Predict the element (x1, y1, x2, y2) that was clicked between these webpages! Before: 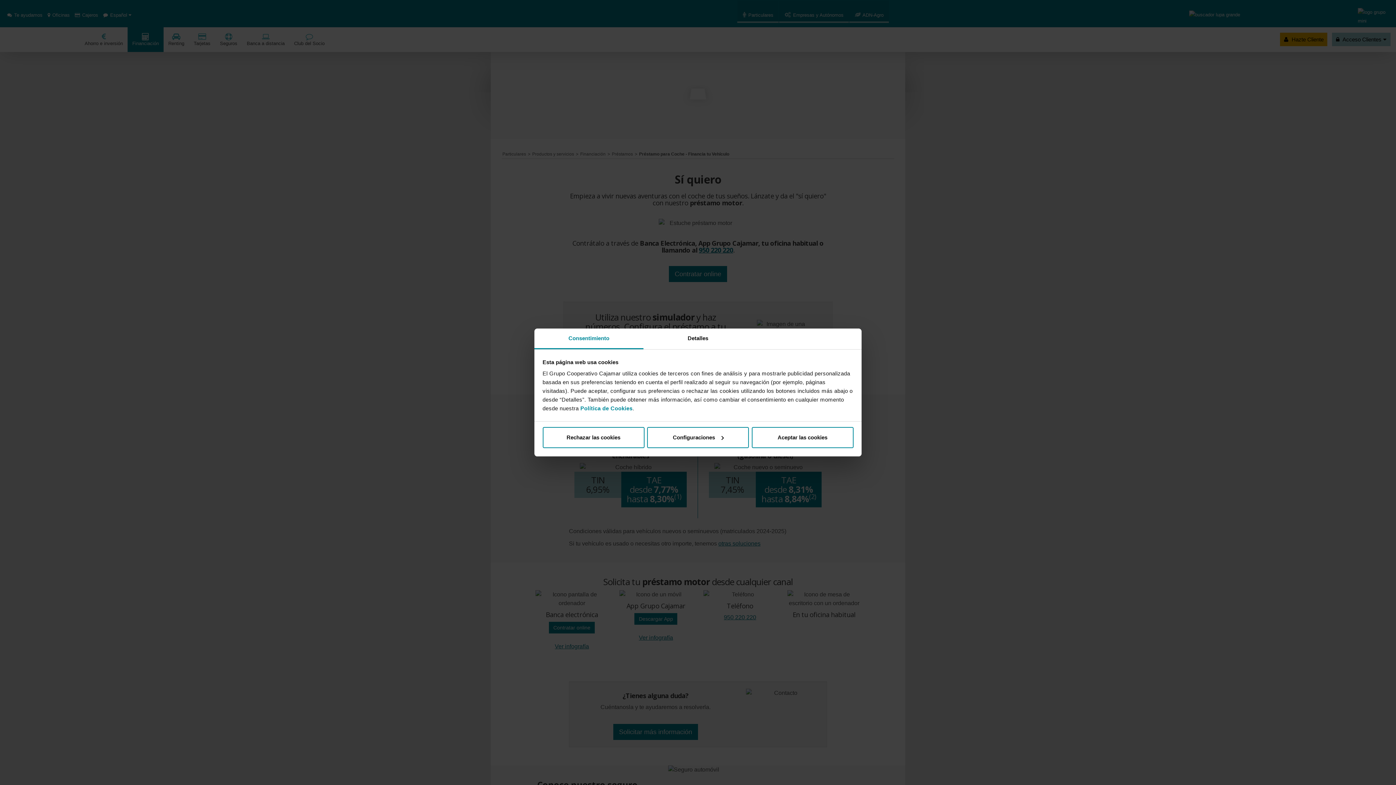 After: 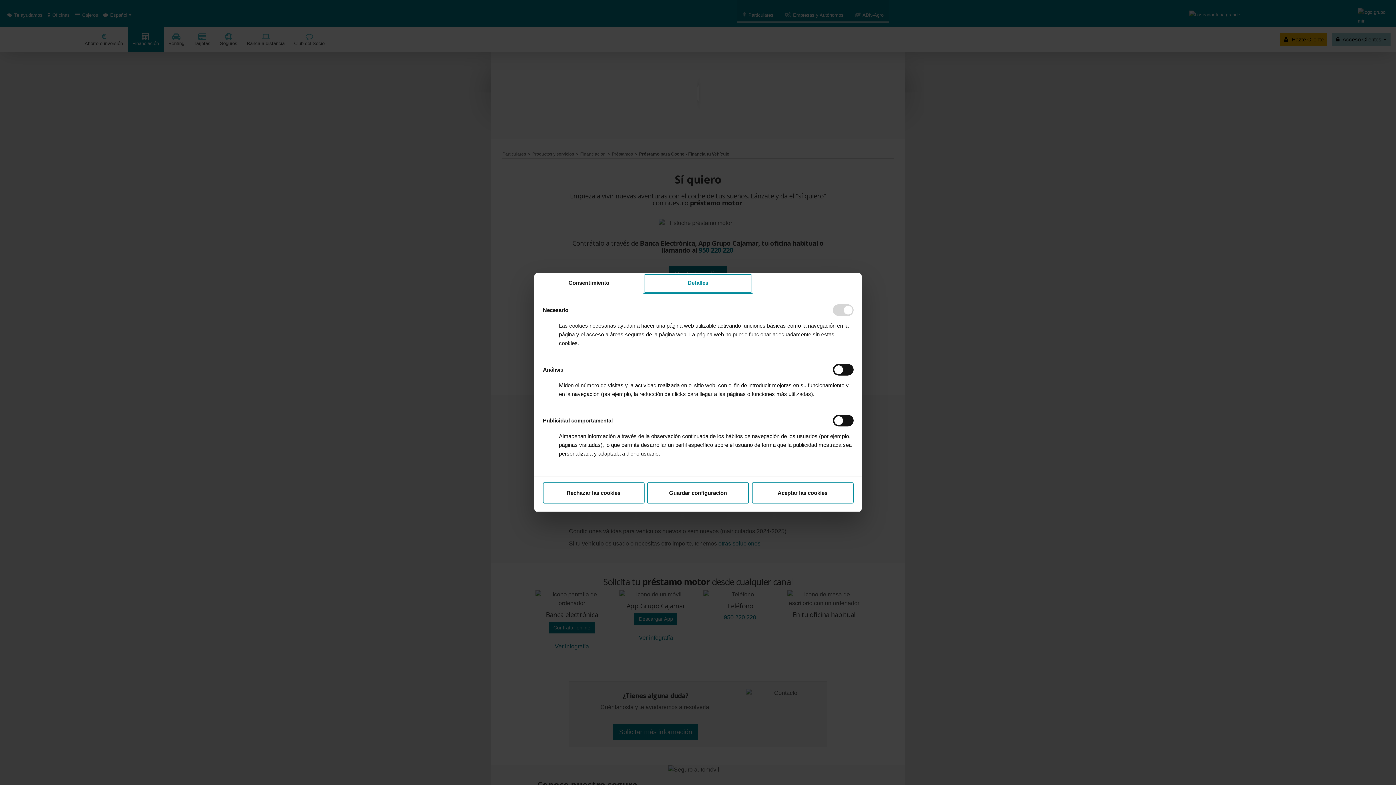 Action: label: Configuraciones bbox: (647, 427, 749, 448)